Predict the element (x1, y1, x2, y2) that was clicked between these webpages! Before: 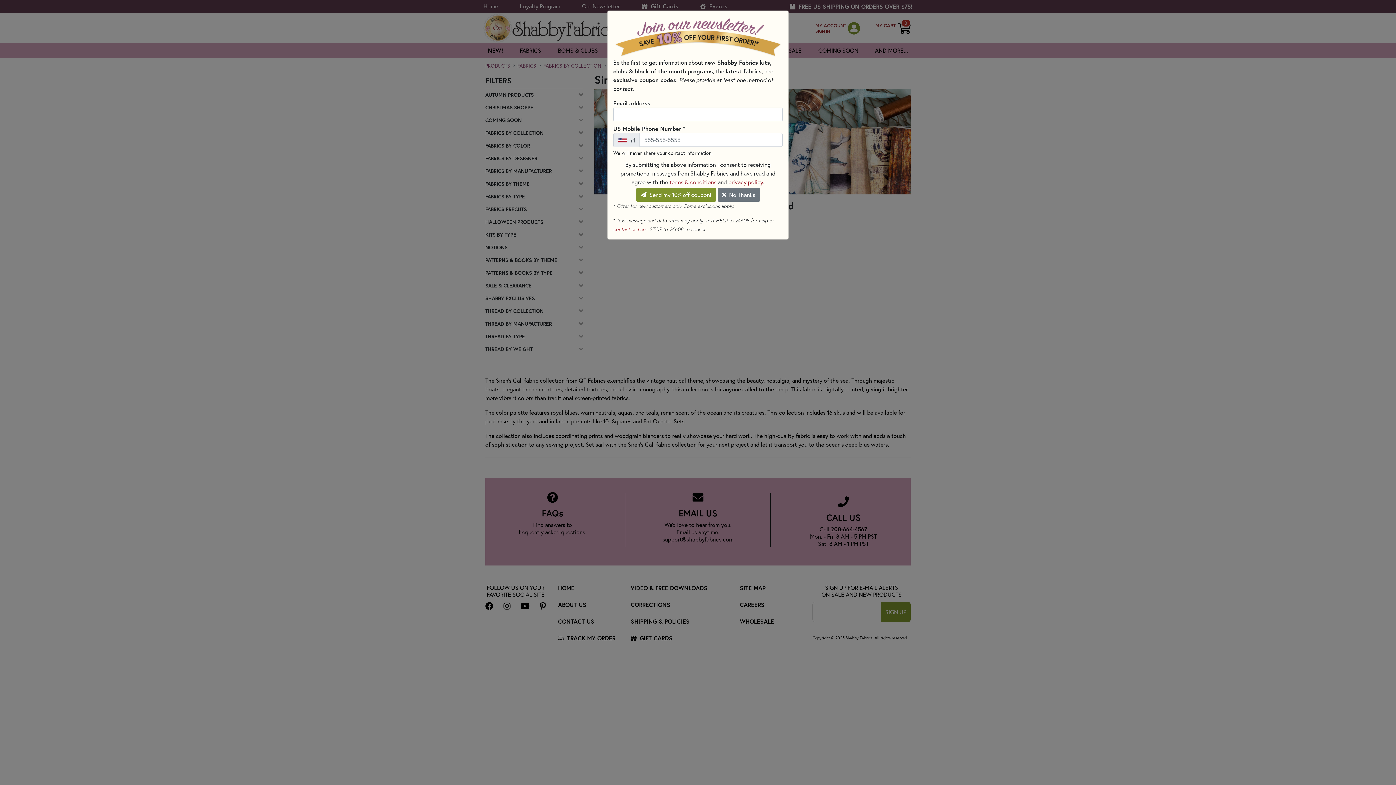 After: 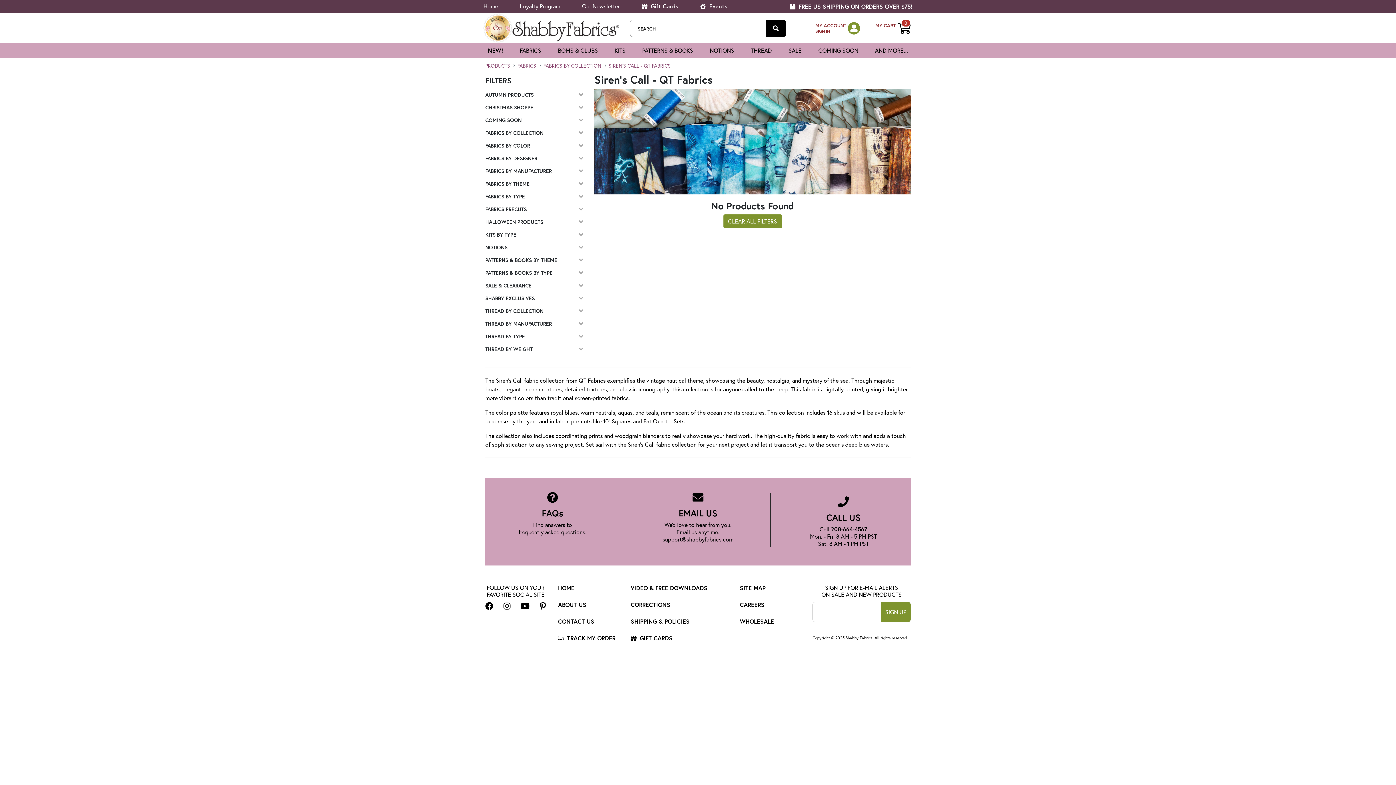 Action: bbox: (717, 188, 760, 201) label:  No Thanks